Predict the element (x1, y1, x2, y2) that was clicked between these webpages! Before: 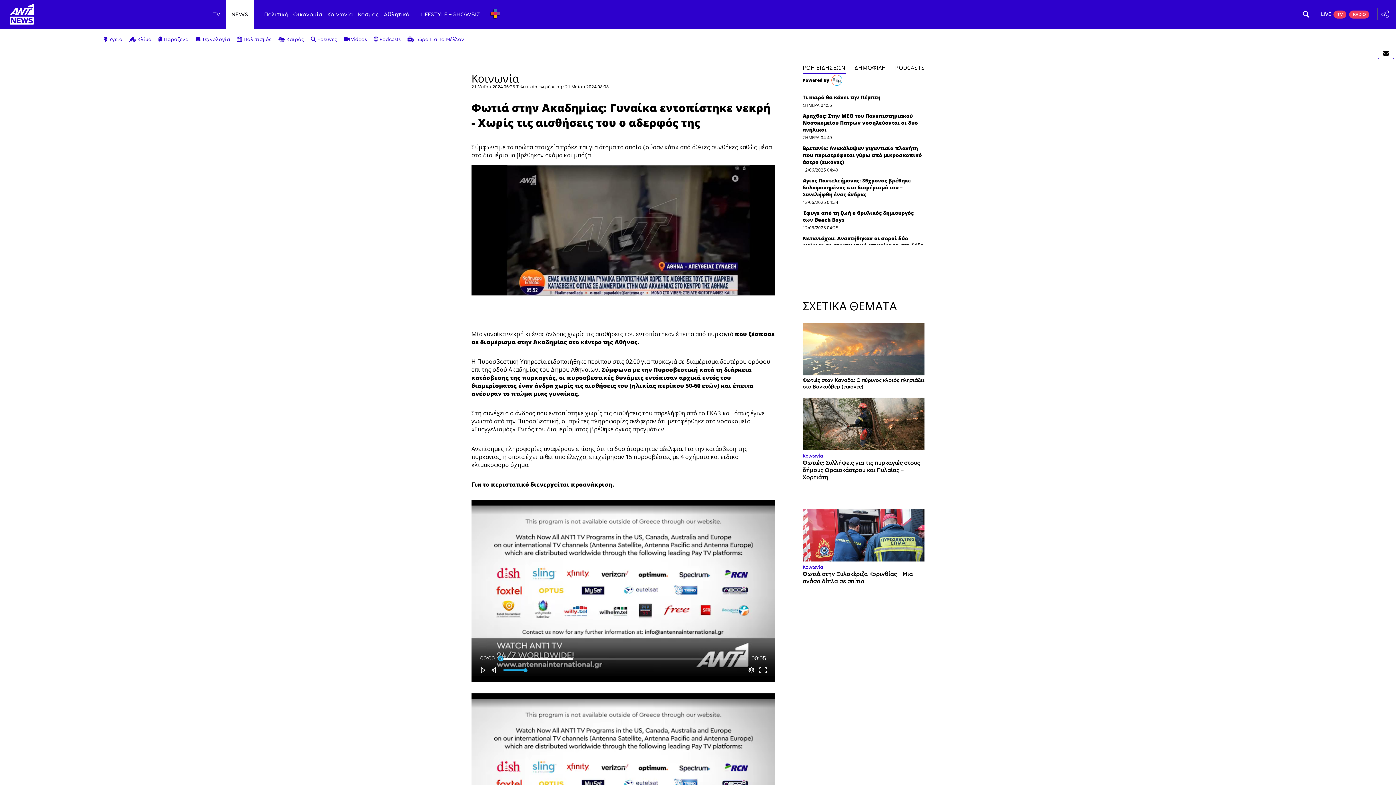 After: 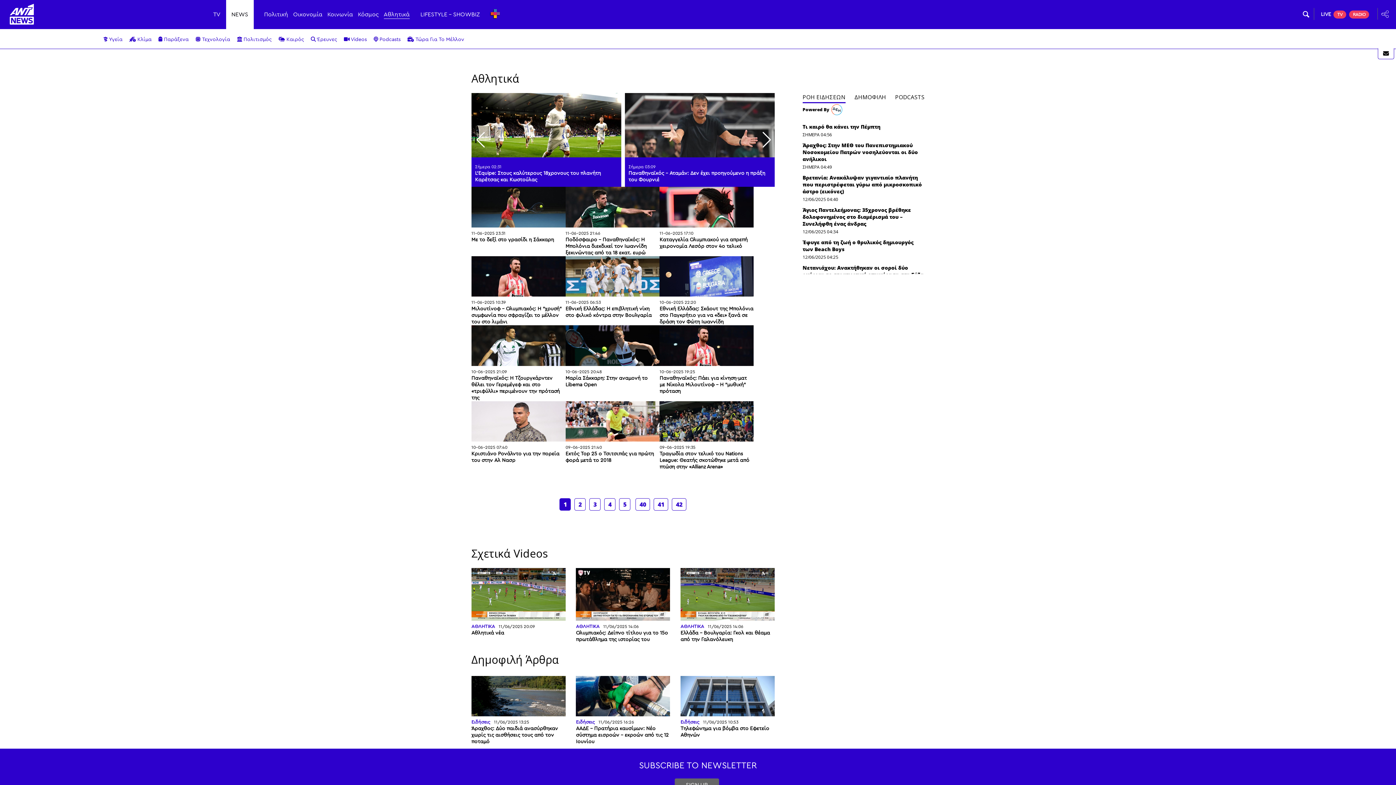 Action: bbox: (383, 4, 409, 24) label: Αθλητικά